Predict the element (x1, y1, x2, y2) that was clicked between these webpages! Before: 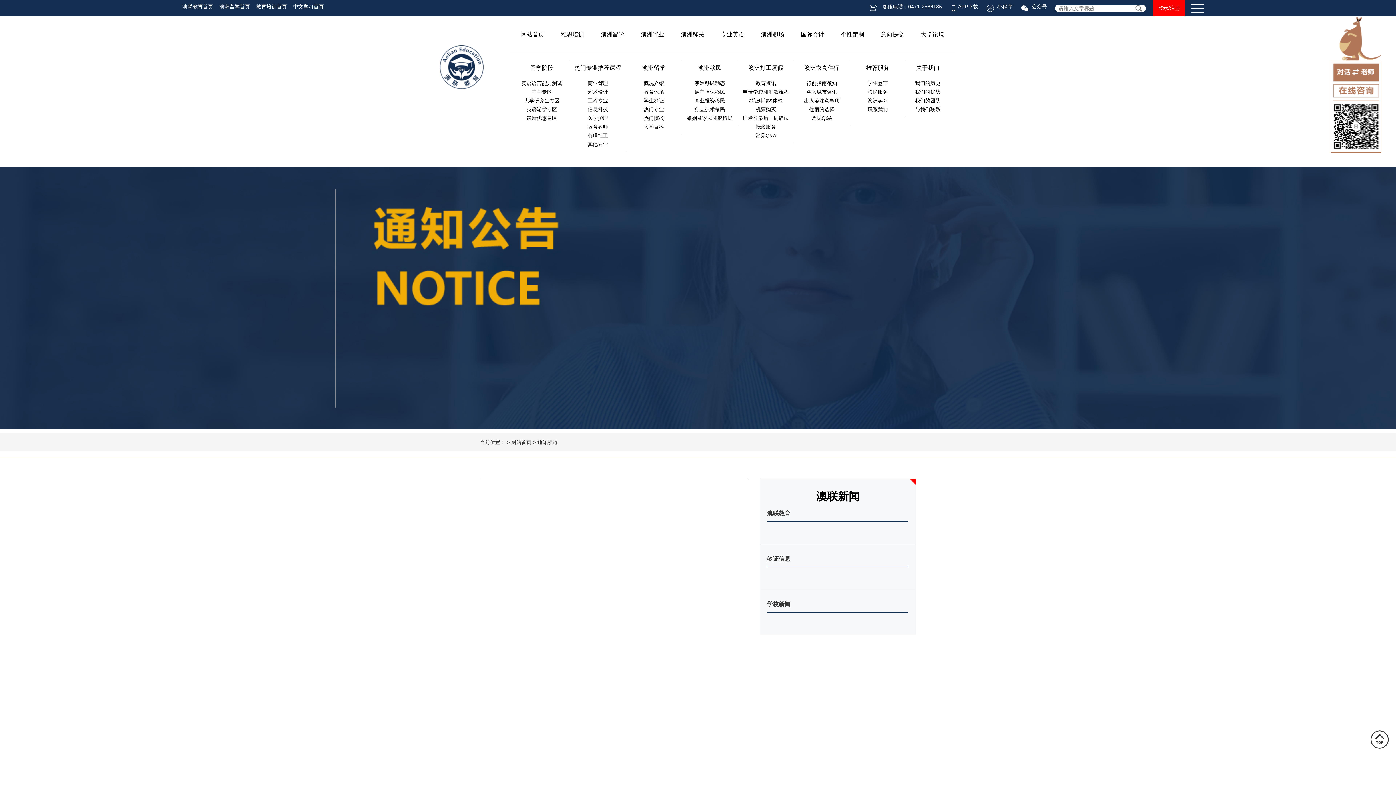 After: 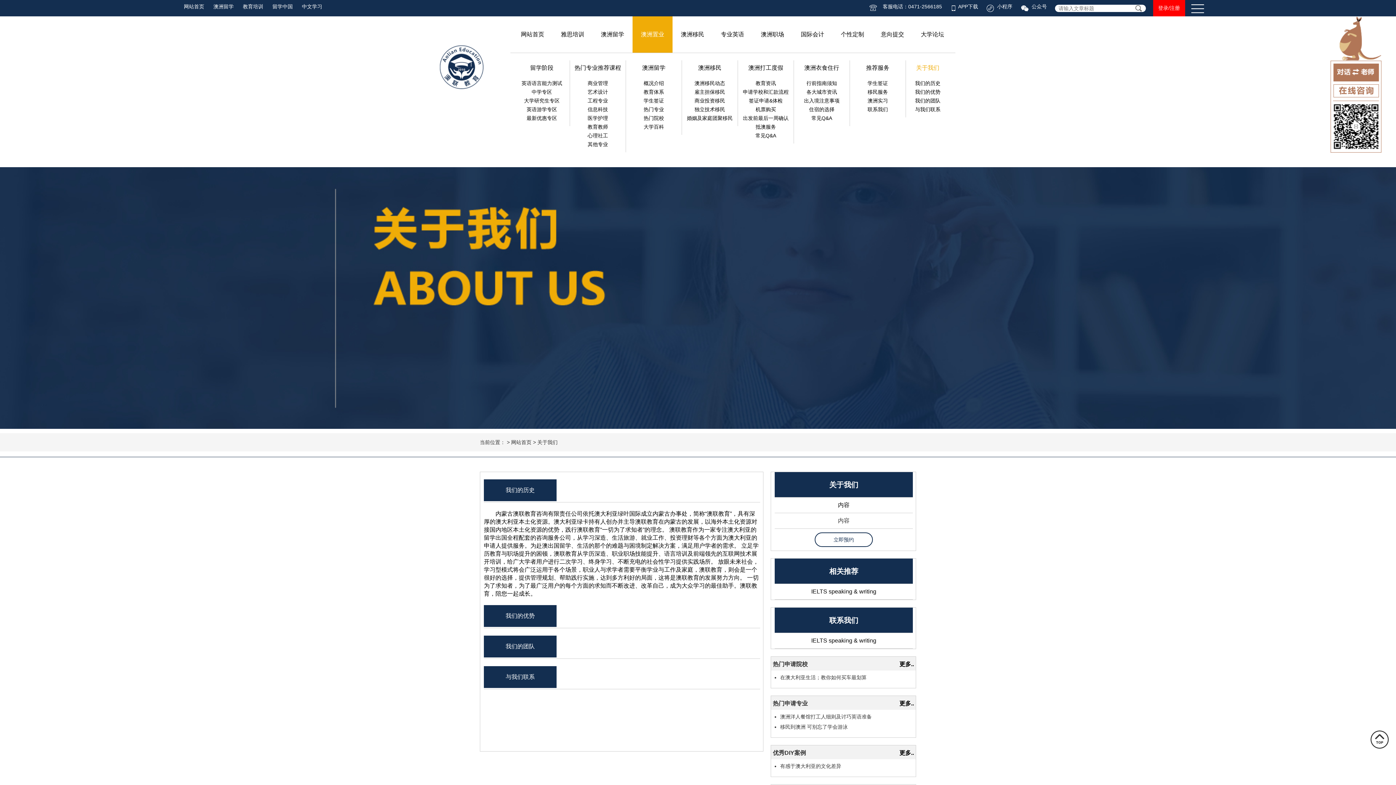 Action: label: 我们的优势 bbox: (915, 89, 940, 94)